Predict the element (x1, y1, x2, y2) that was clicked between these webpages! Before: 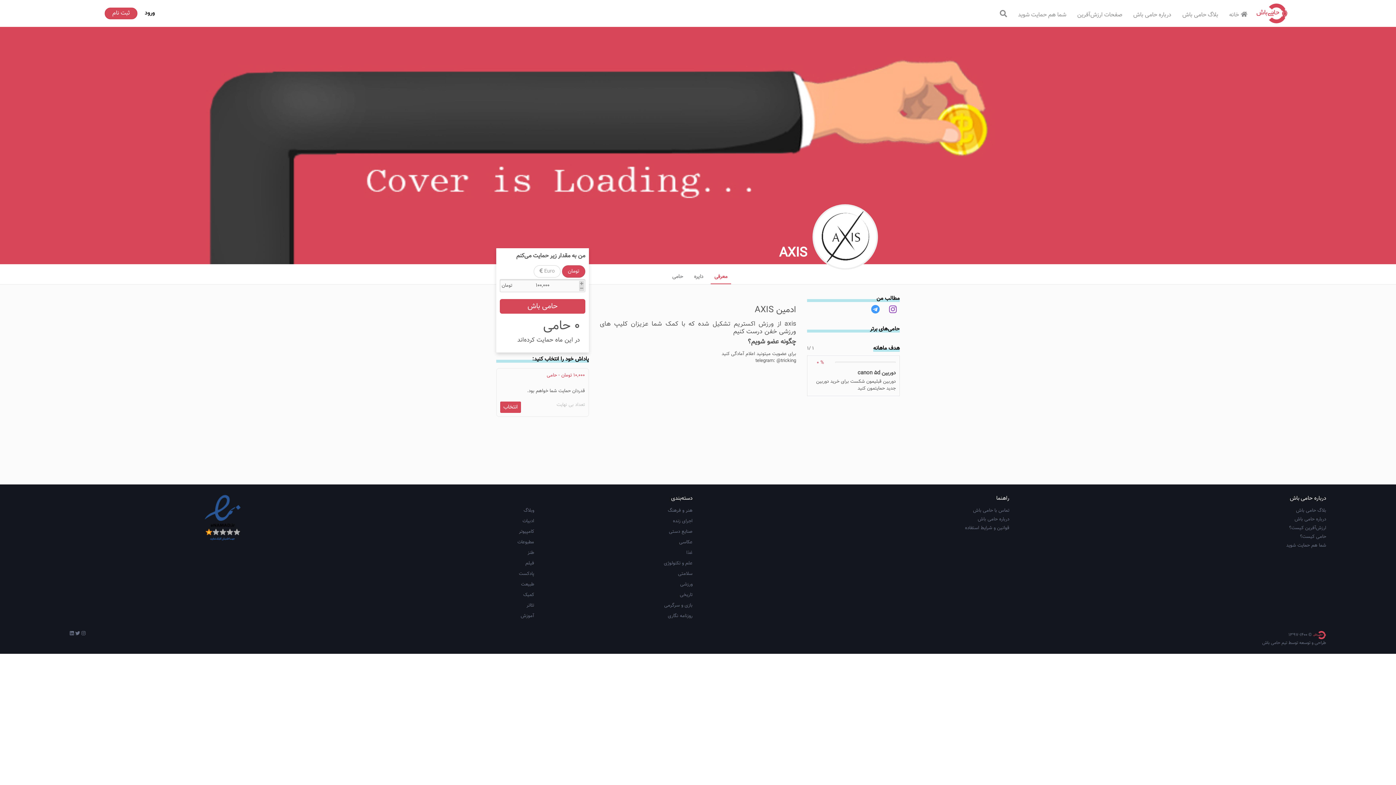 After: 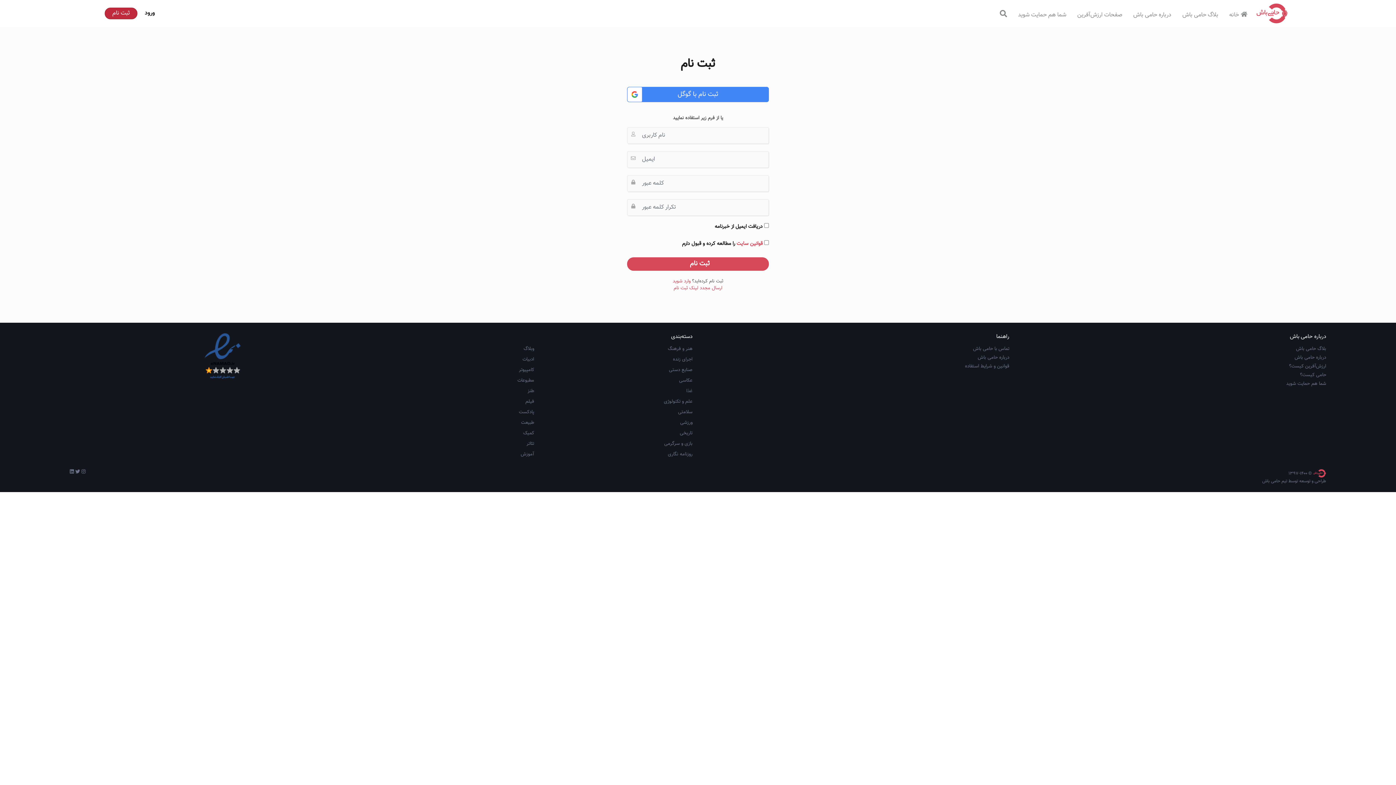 Action: bbox: (108, 7, 133, 18) label: ثبت نام